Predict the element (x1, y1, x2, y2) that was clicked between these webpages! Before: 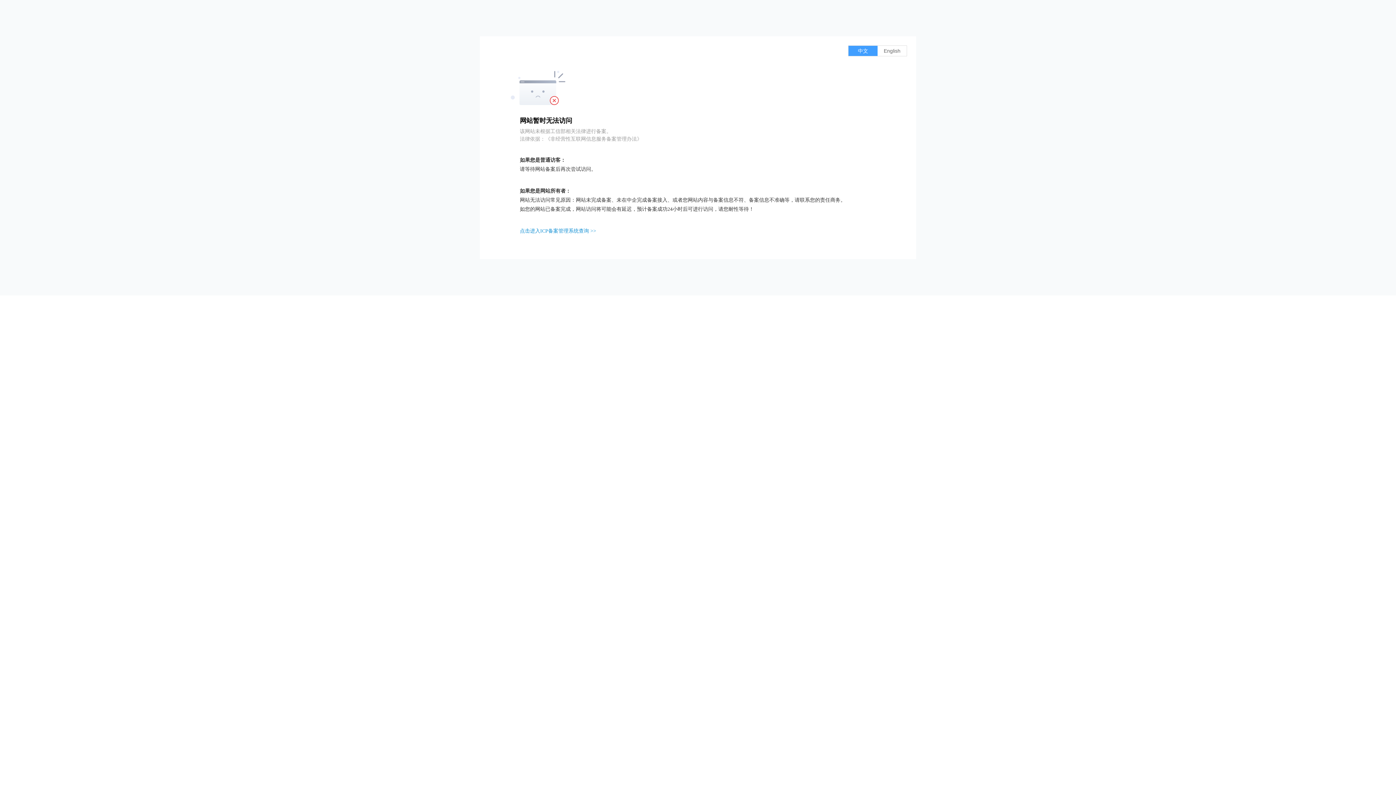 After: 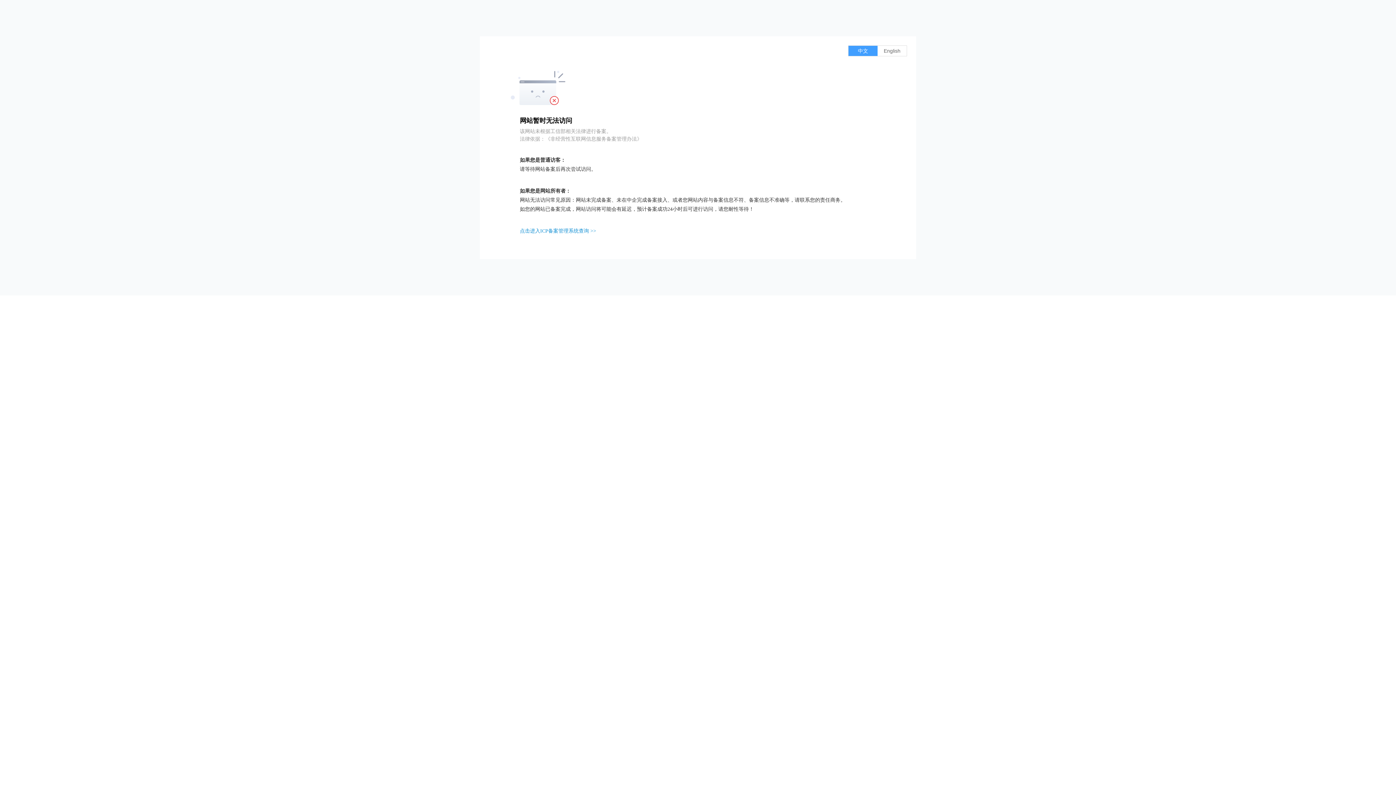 Action: bbox: (520, 228, 596, 233) label: 点击进入ICP备案管理系统查询 >>